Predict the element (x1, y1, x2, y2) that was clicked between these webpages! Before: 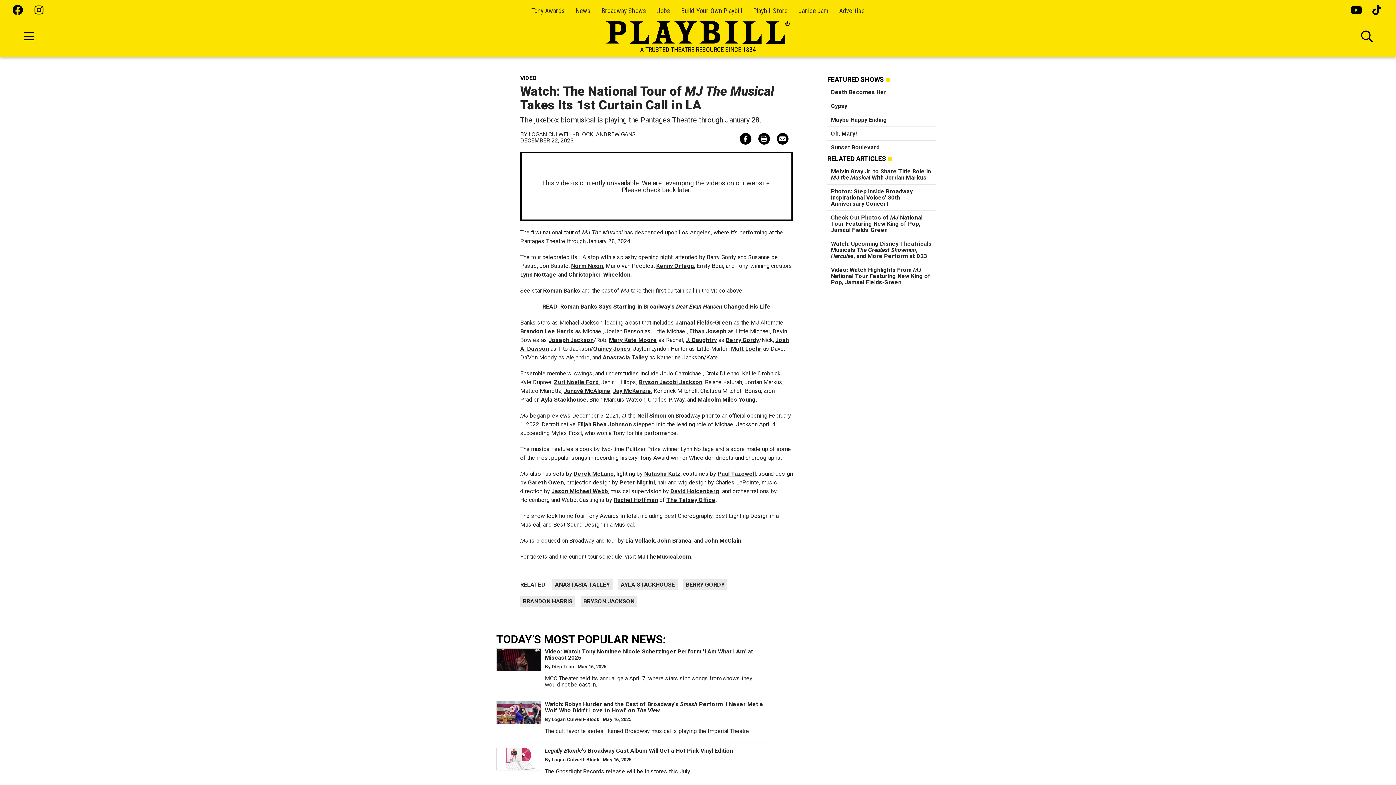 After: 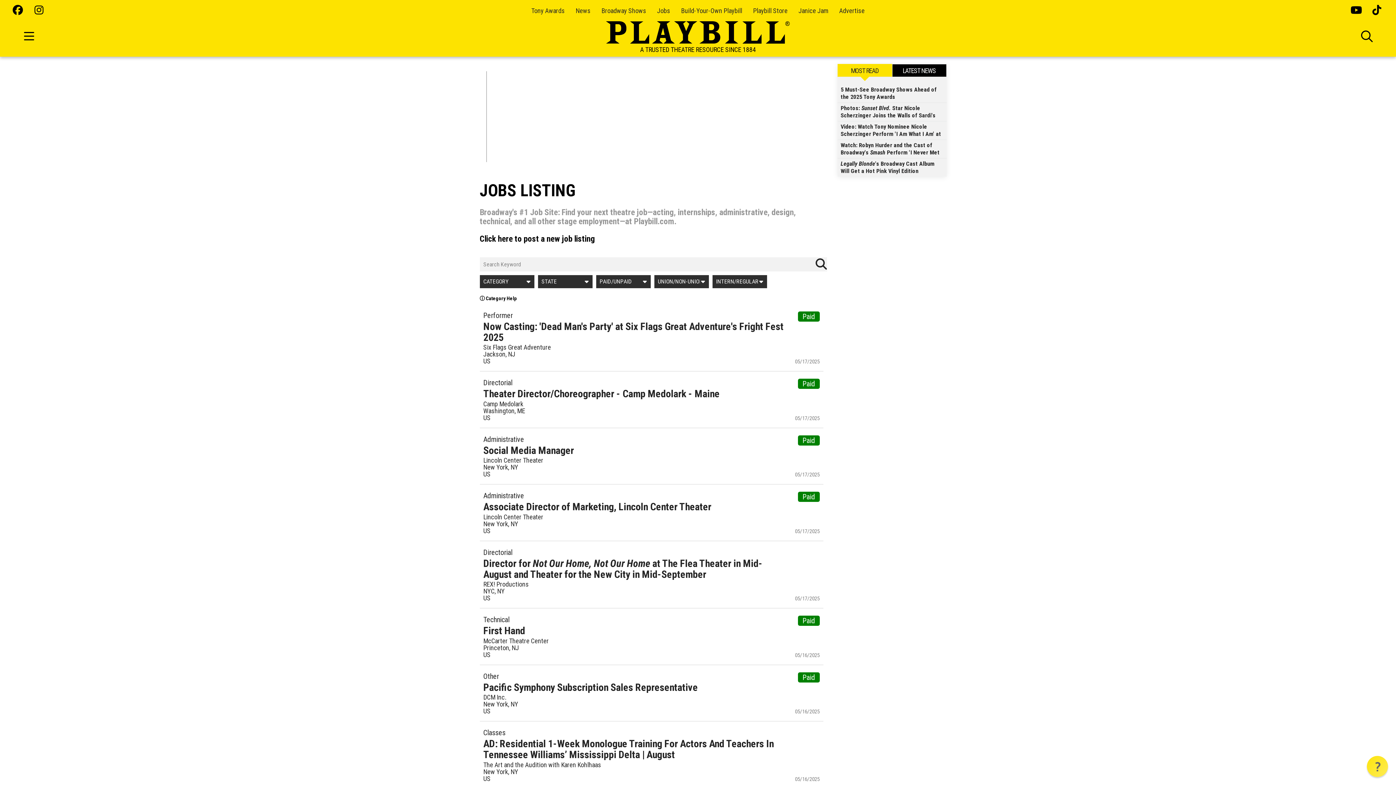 Action: label: Jobs bbox: (657, 6, 670, 14)